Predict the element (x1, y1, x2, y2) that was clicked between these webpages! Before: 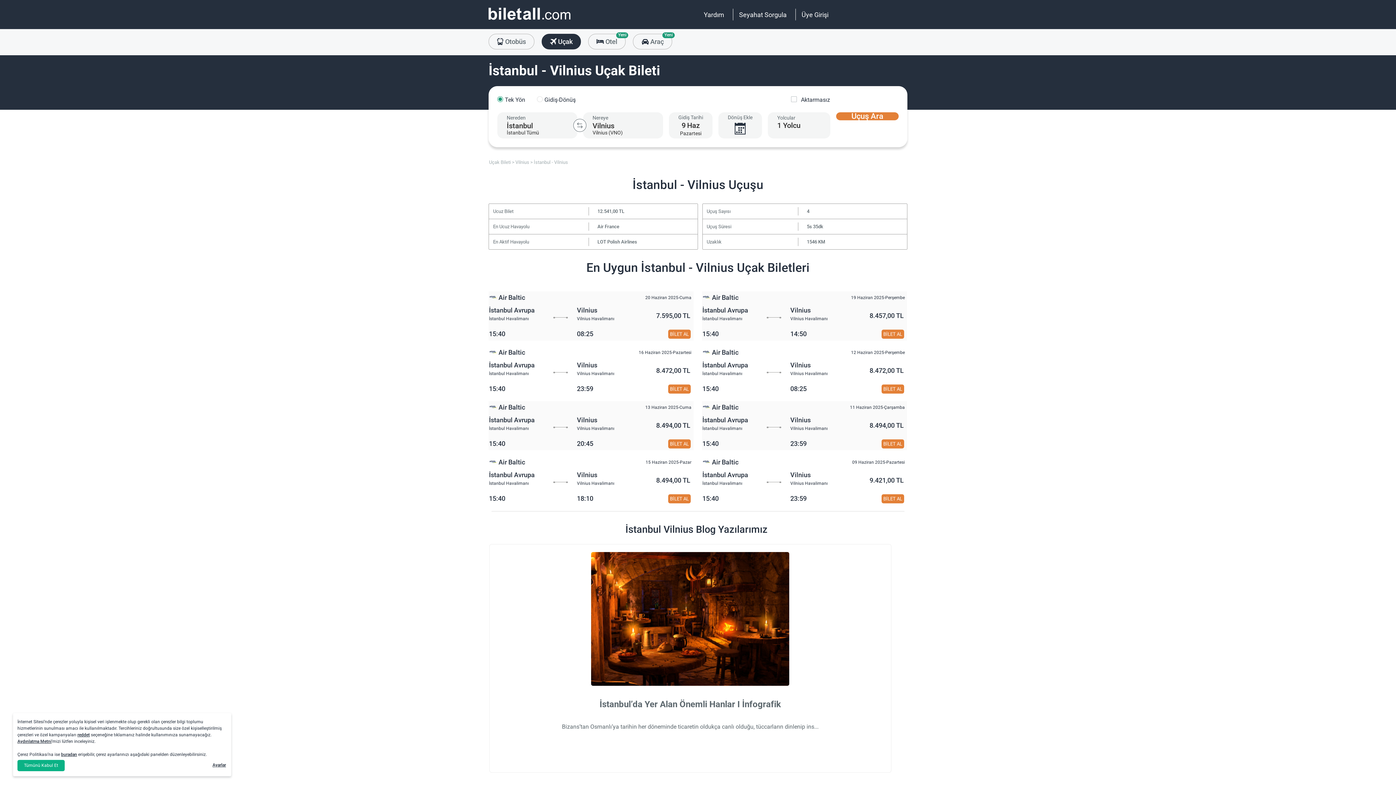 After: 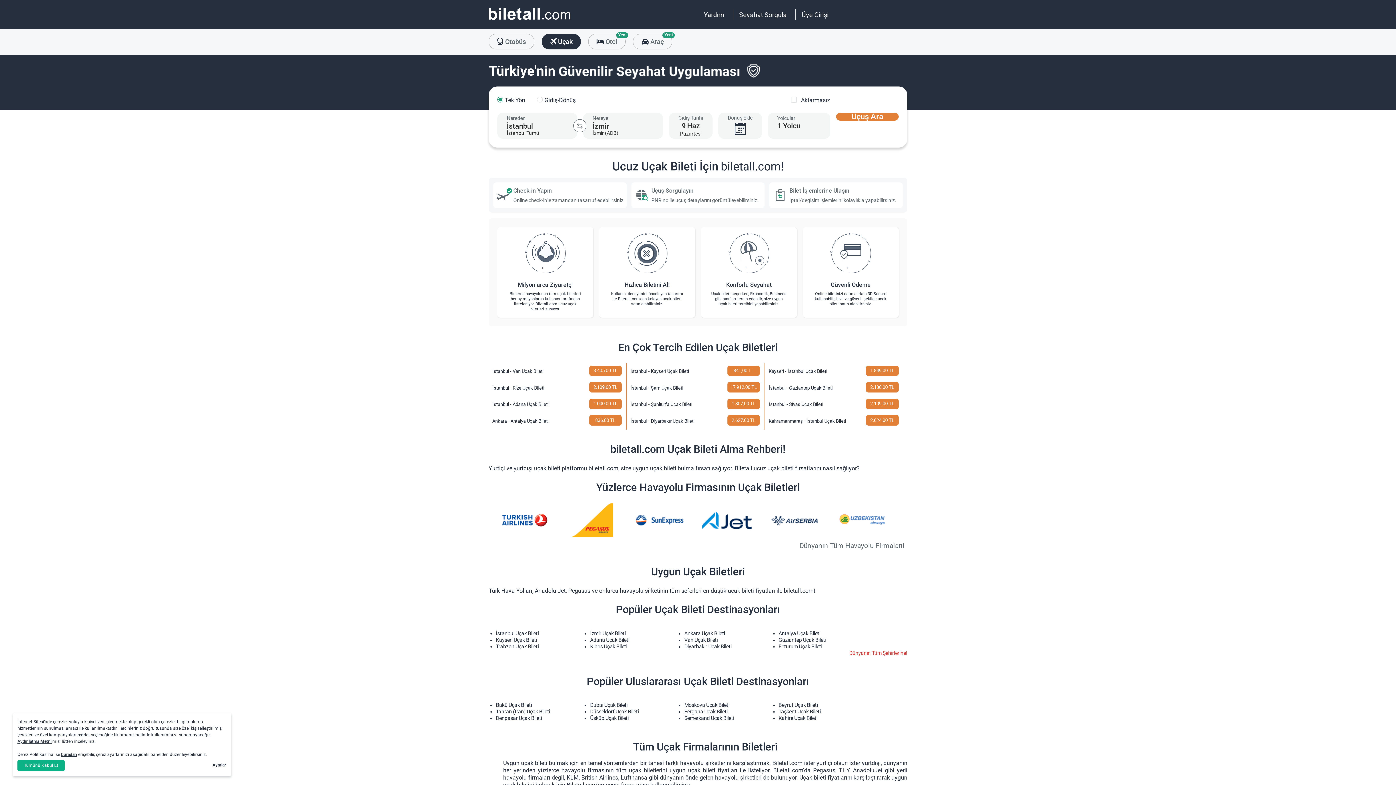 Action: label: obilet.com bbox: (488, 16, 570, 23)